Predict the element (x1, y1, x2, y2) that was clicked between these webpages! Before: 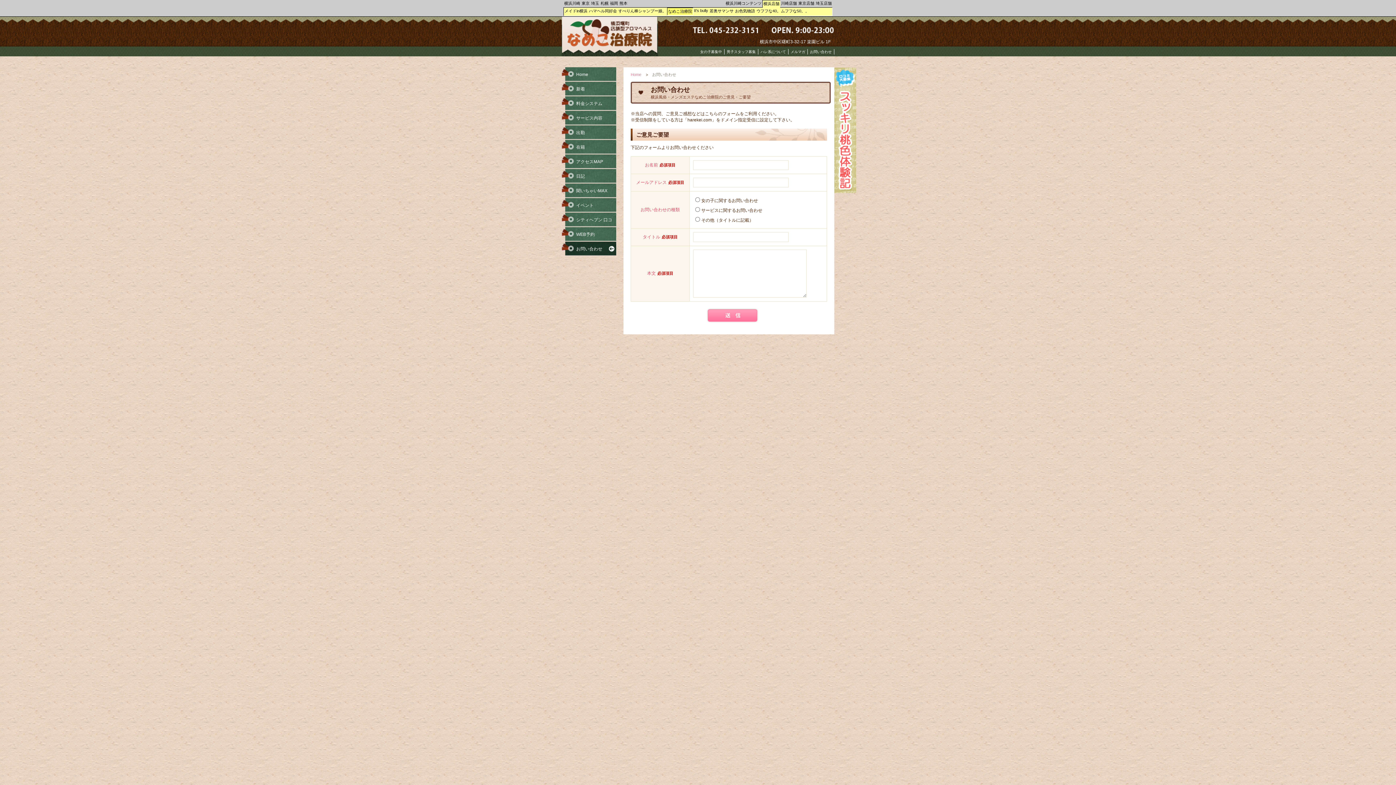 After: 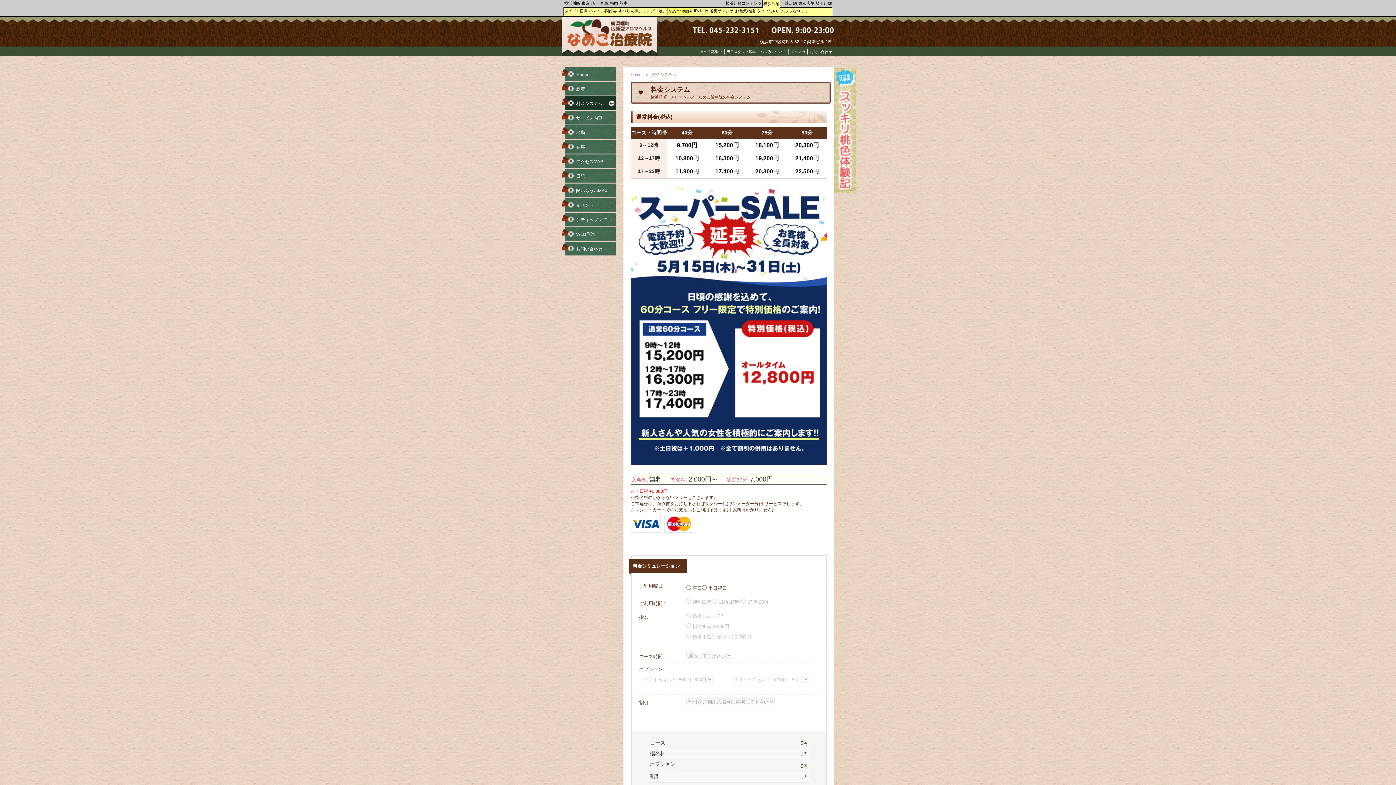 Action: bbox: (561, 96, 616, 110) label: 料金システム